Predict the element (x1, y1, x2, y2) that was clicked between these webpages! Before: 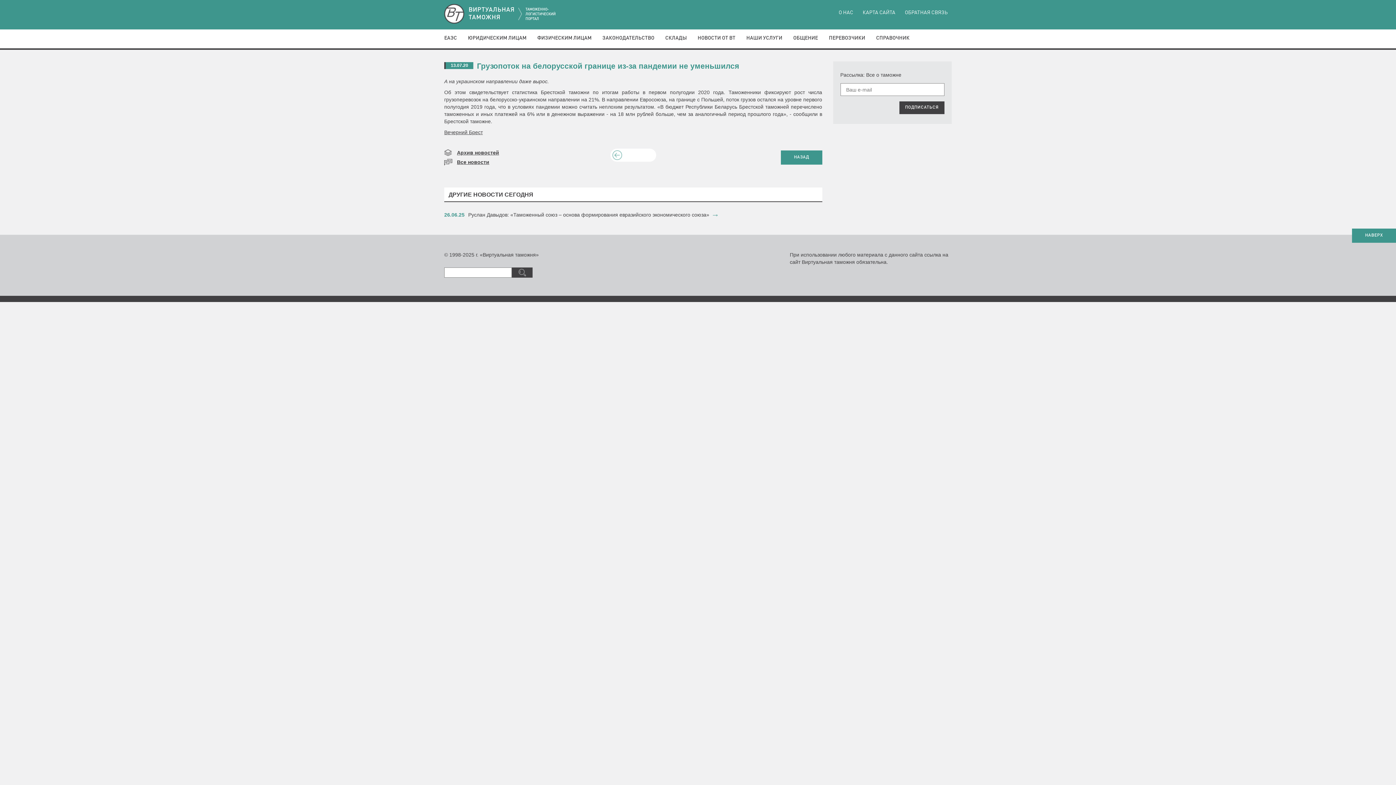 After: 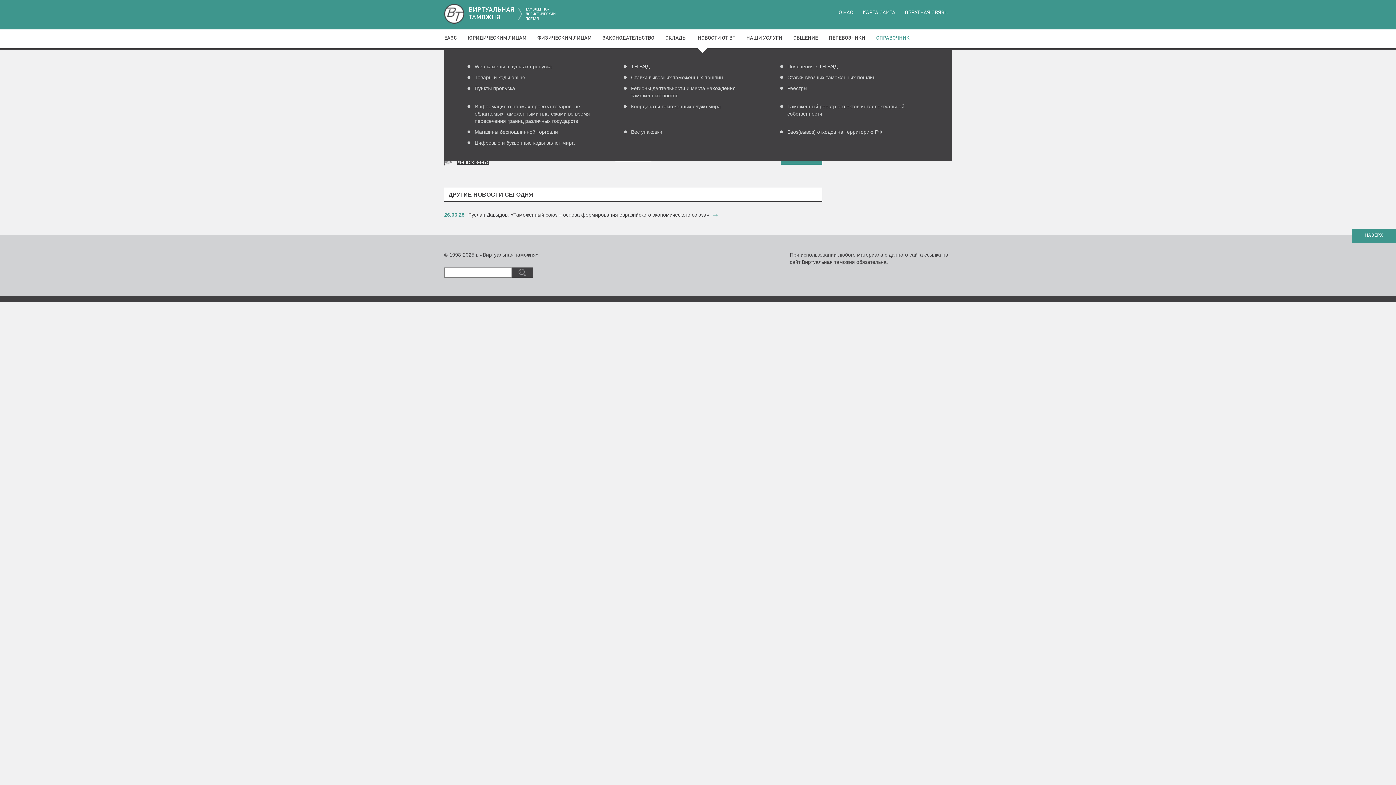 Action: bbox: (876, 35, 920, 40) label: СПРАВОЧНИК